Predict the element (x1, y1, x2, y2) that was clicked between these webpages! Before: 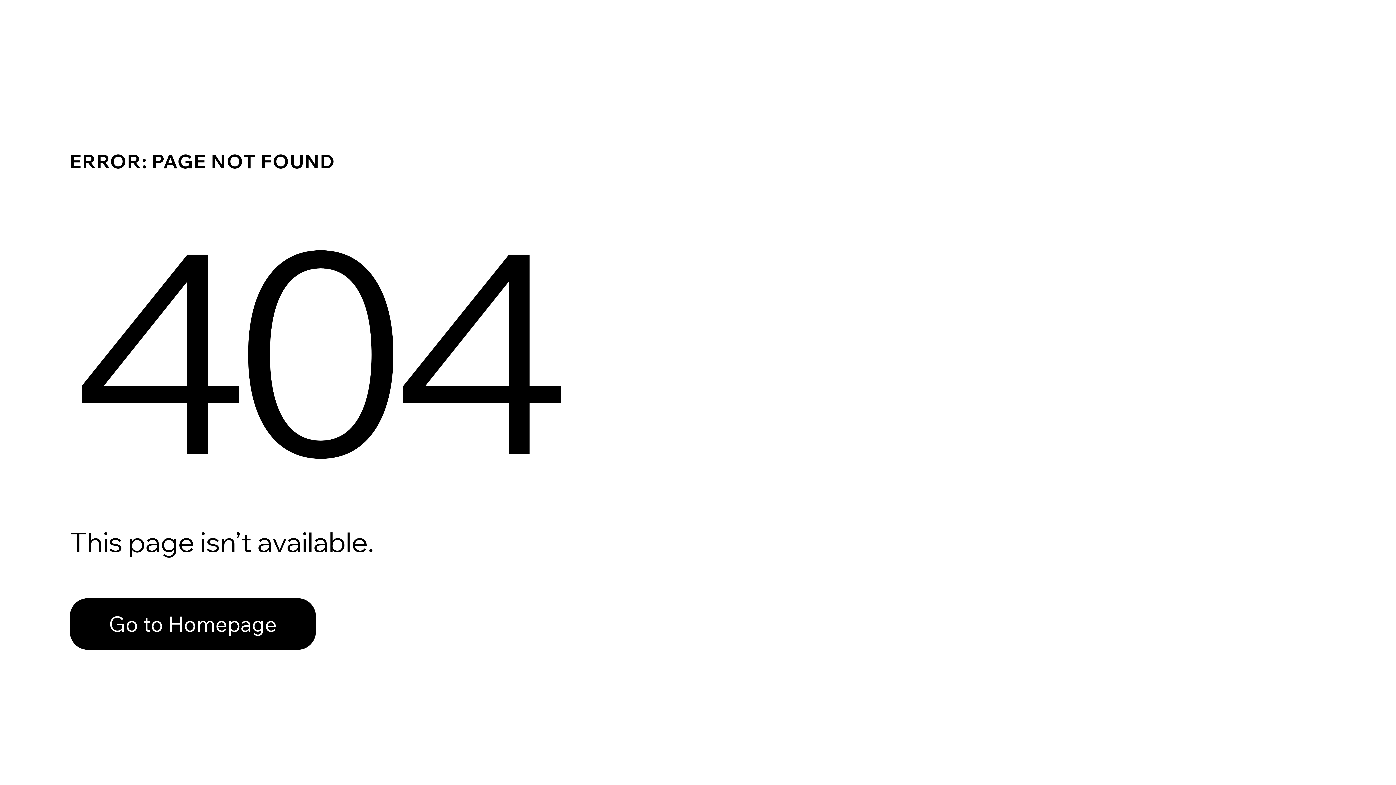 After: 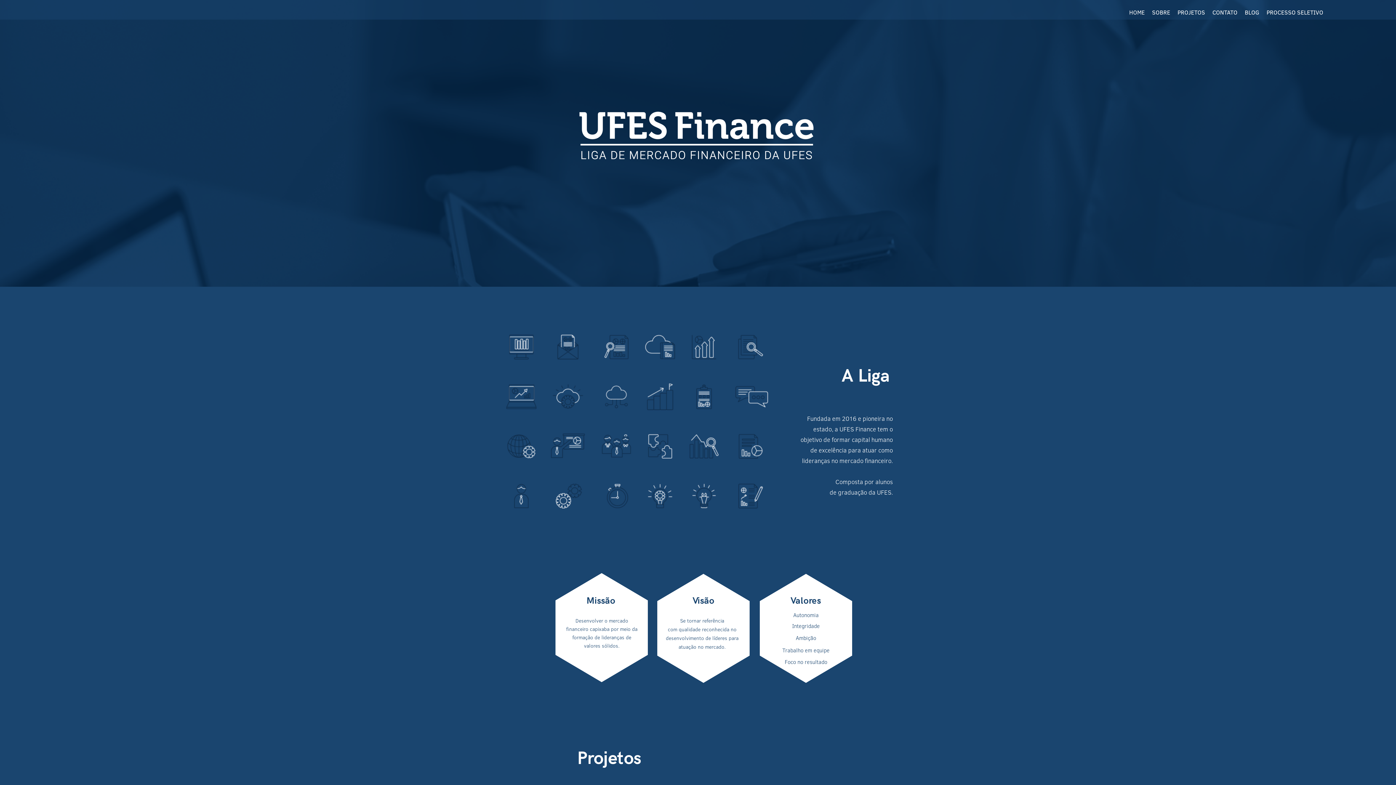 Action: bbox: (69, 582, 768, 659) label: Go to Homepage